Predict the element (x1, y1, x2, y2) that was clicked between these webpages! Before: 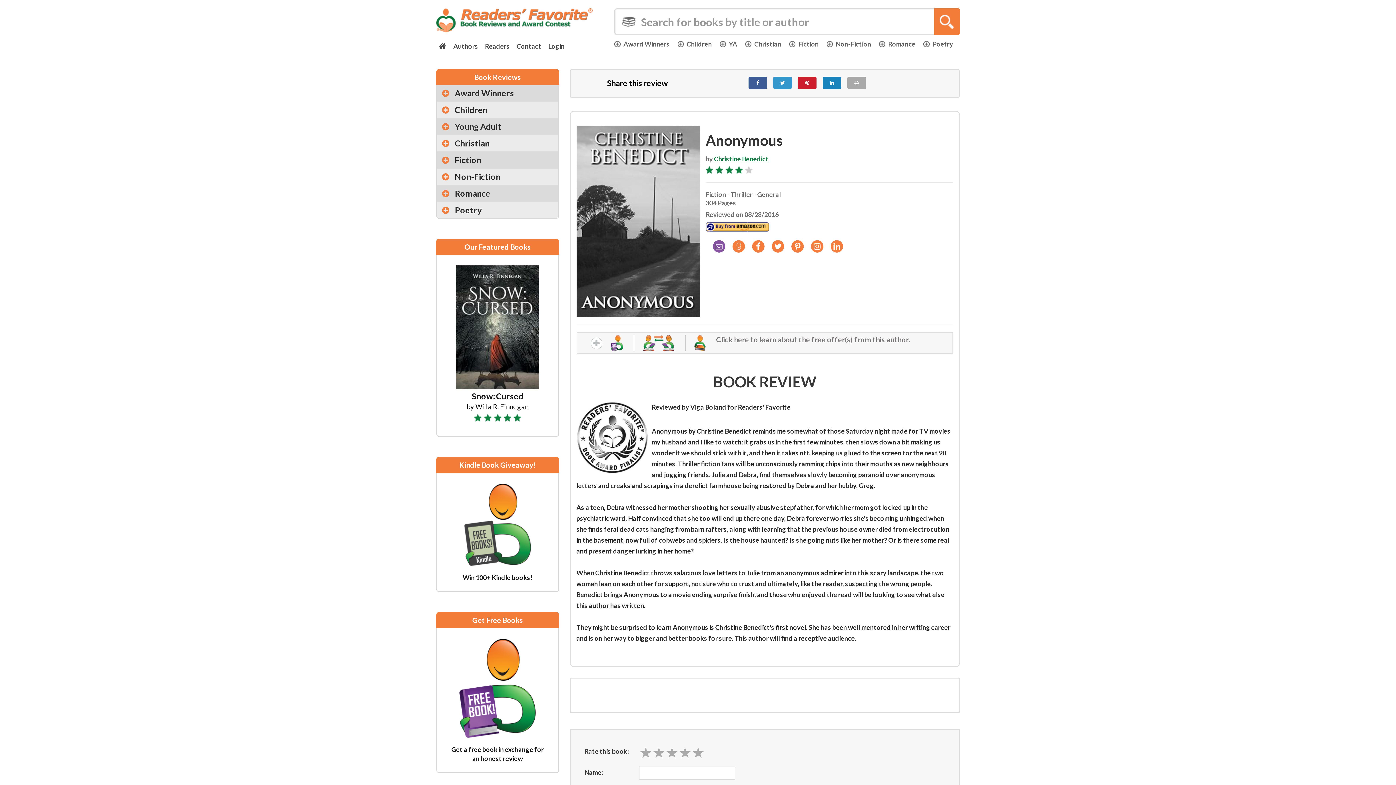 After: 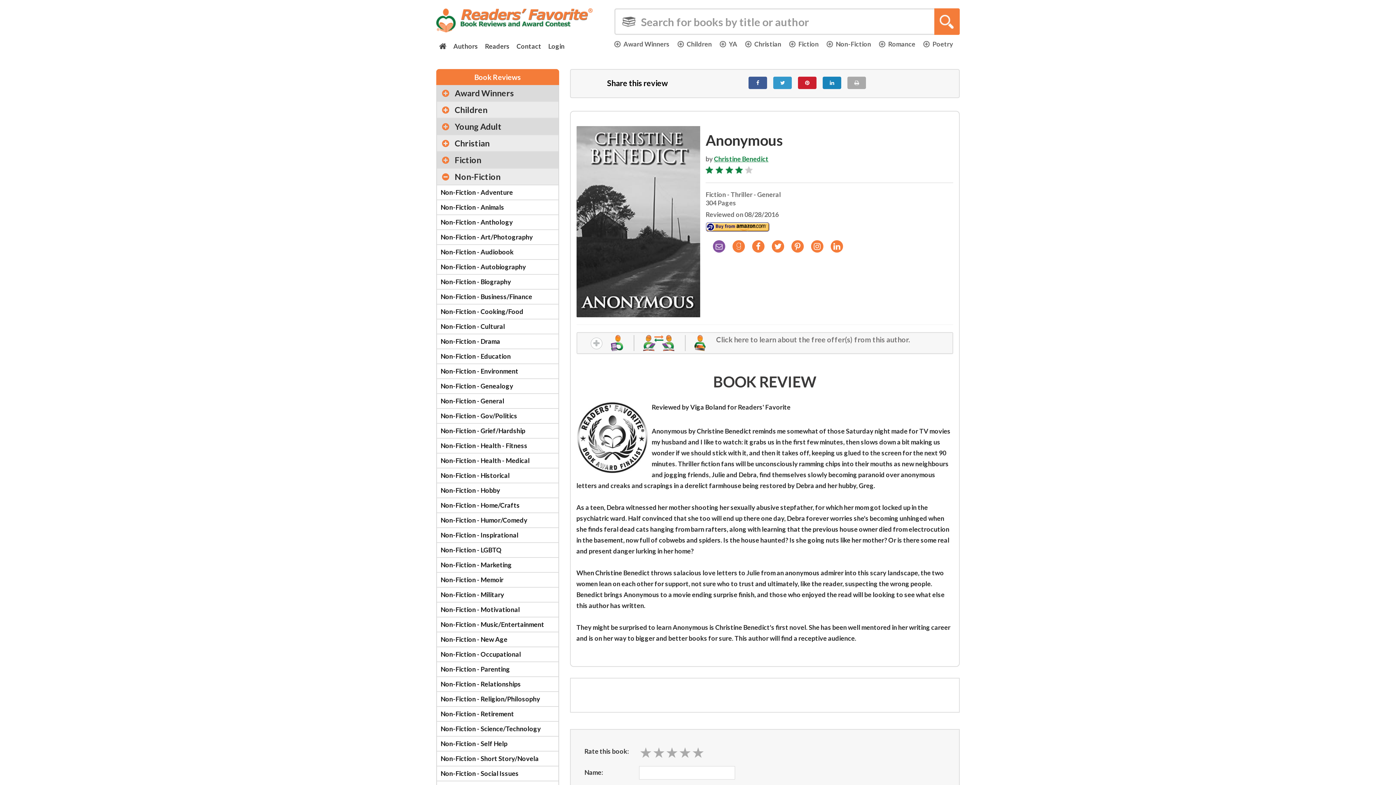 Action: label: Non-Fiction bbox: (437, 168, 558, 185)